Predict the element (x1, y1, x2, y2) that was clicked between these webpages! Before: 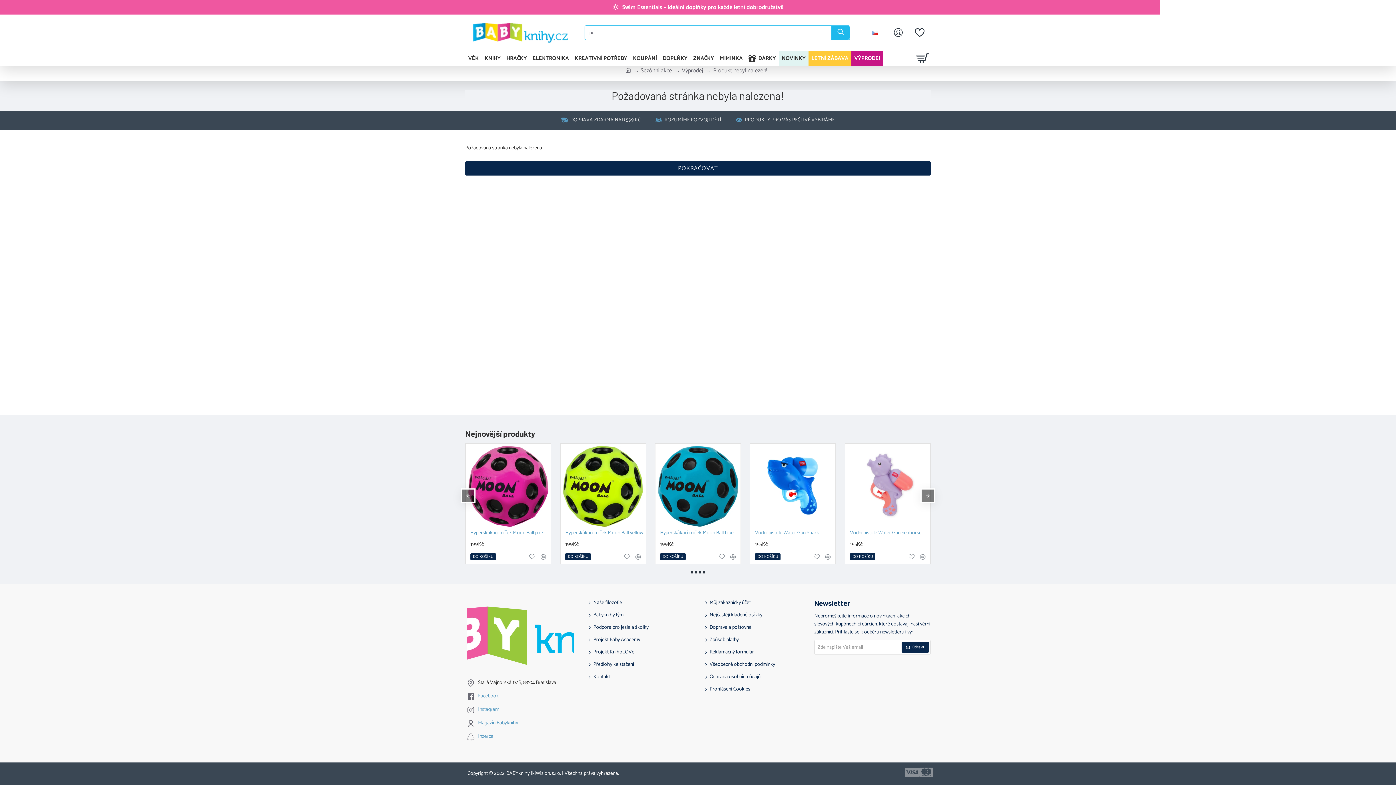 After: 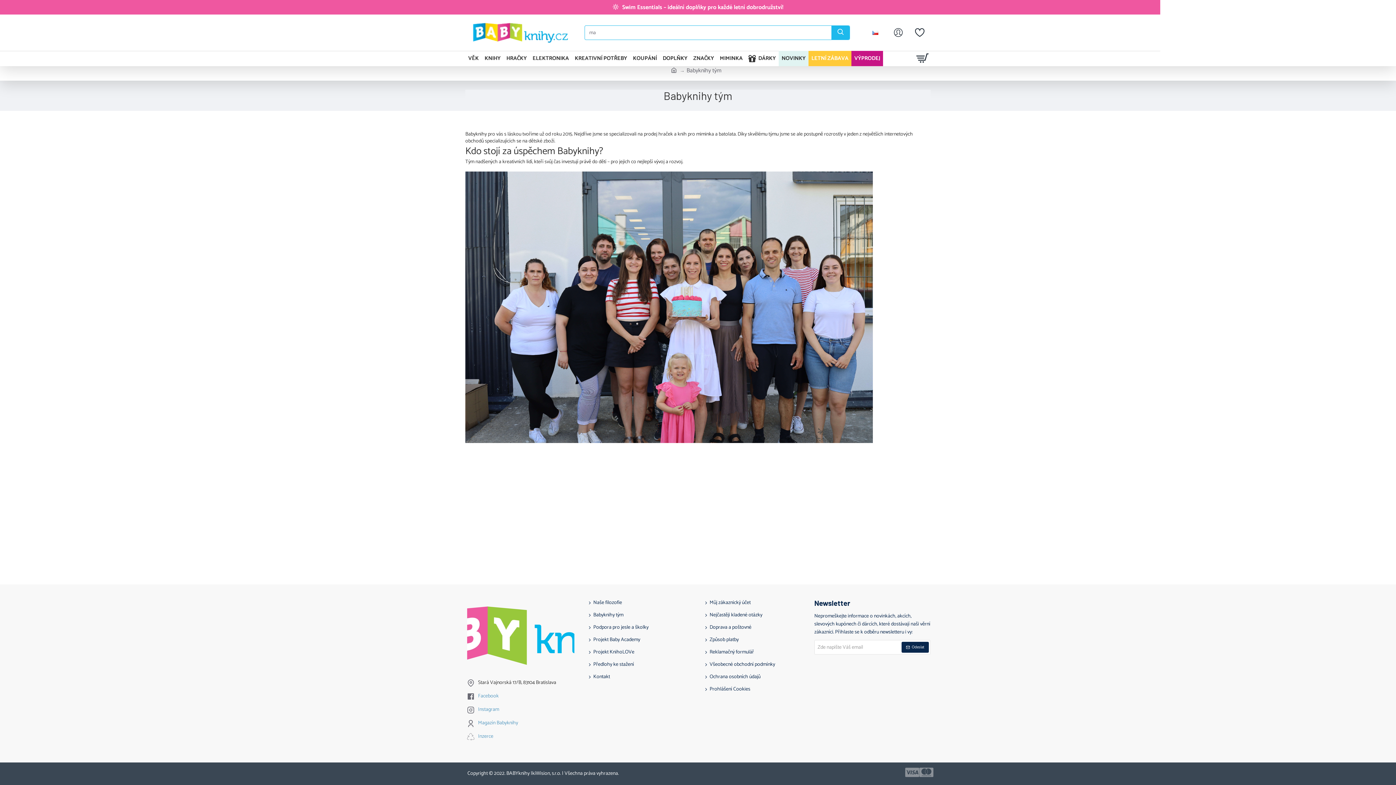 Action: bbox: (589, 611, 623, 624) label: Babyknihy tým